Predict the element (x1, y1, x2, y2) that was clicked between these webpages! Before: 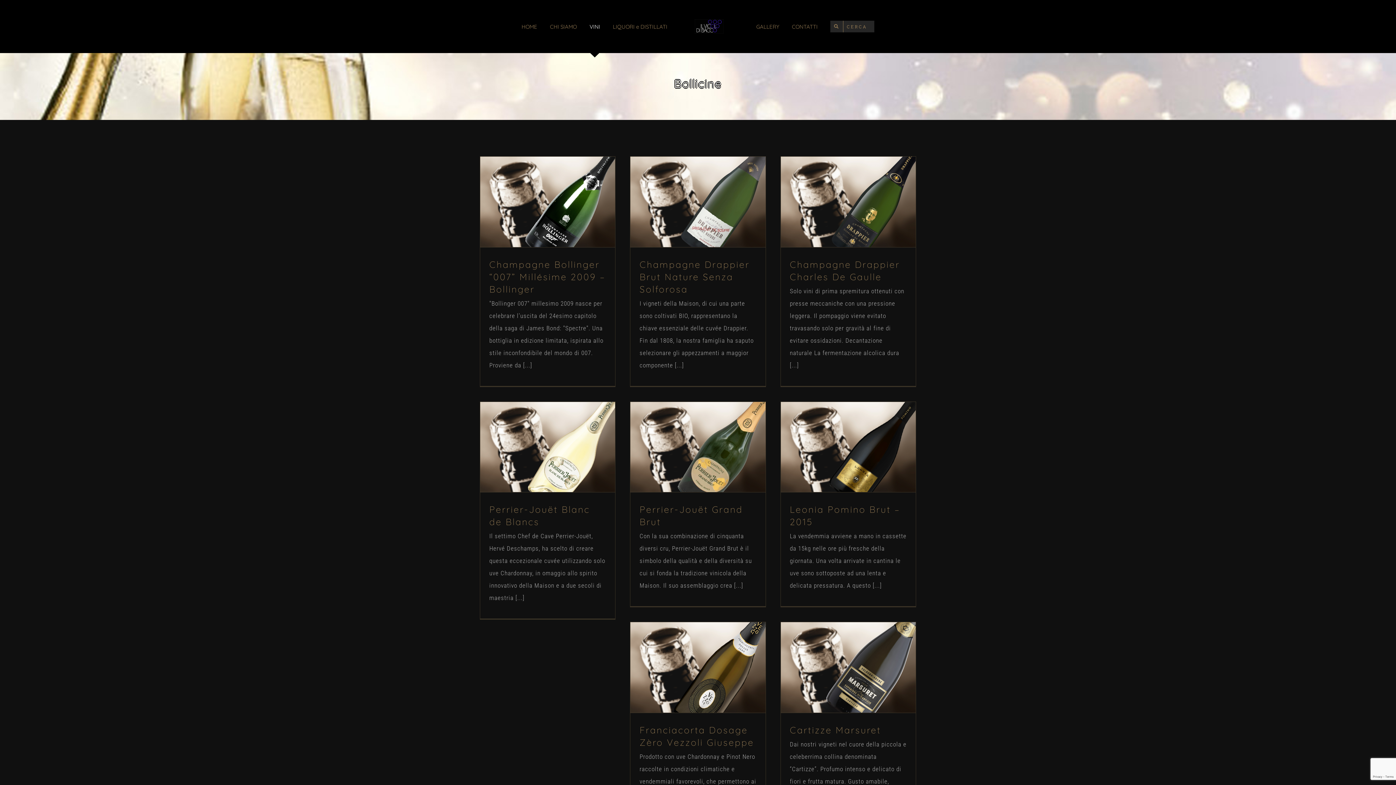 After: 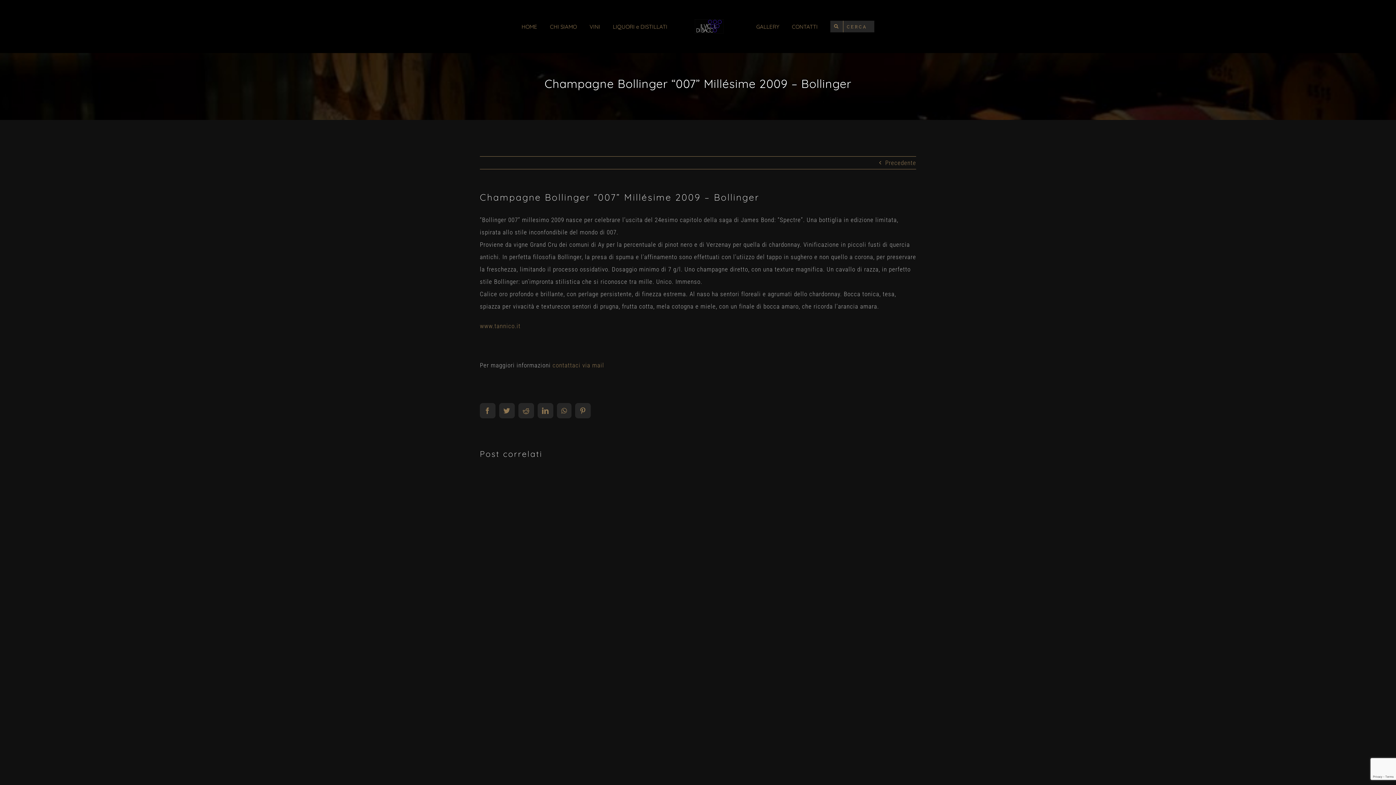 Action: label: Champagne Bollinger “007” Millésime 2009 – Bollinger bbox: (525, 173, 545, 192)